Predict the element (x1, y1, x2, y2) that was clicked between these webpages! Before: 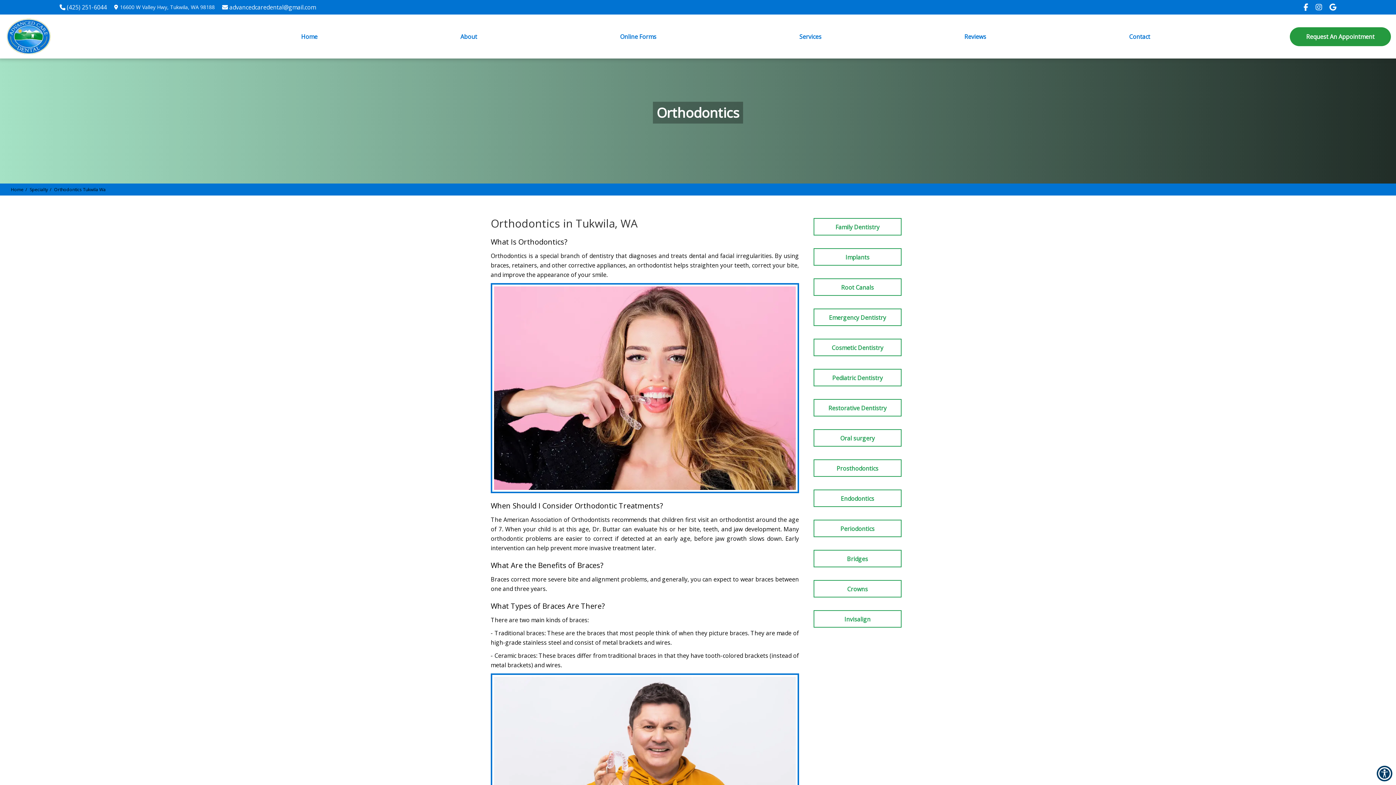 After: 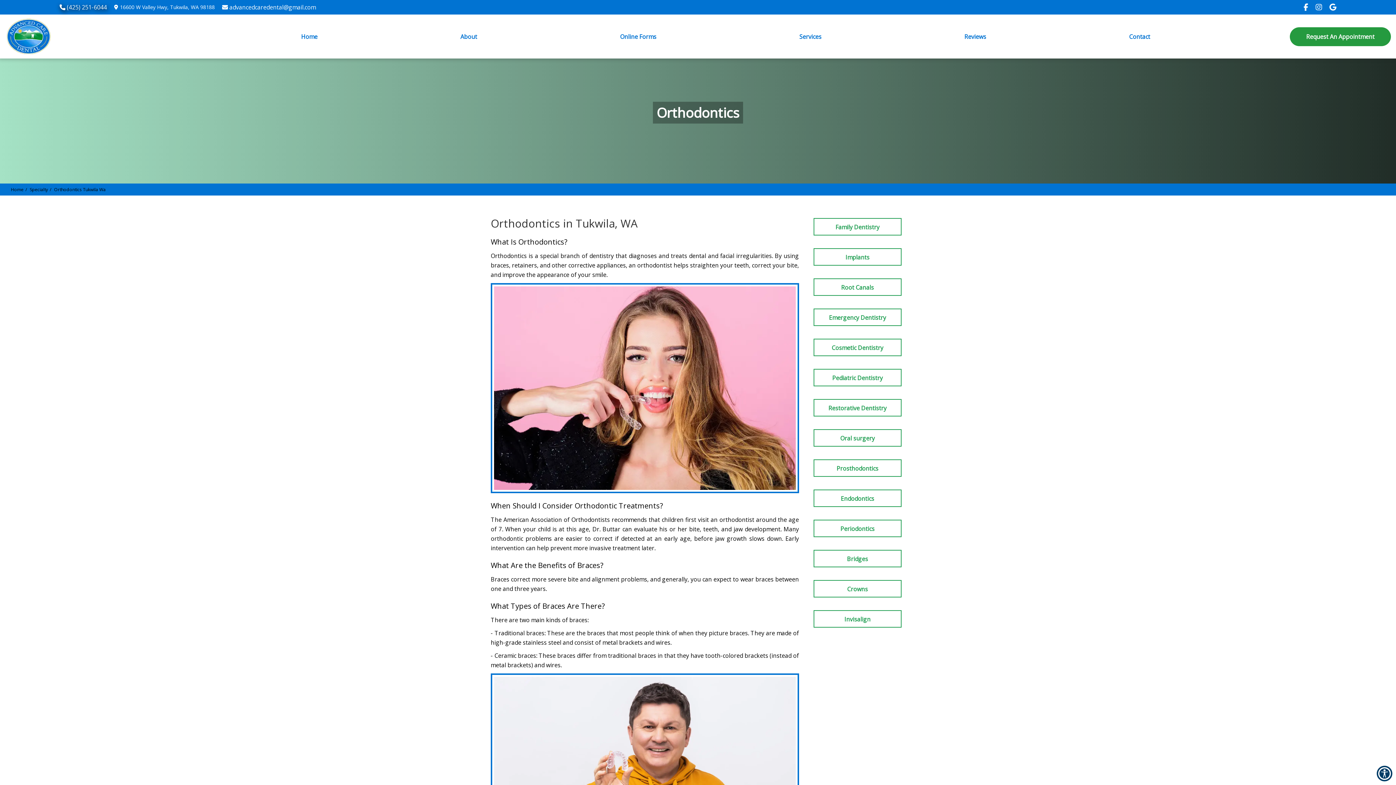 Action: label: (425) 251-6044 bbox: (56, 0, 110, 14)